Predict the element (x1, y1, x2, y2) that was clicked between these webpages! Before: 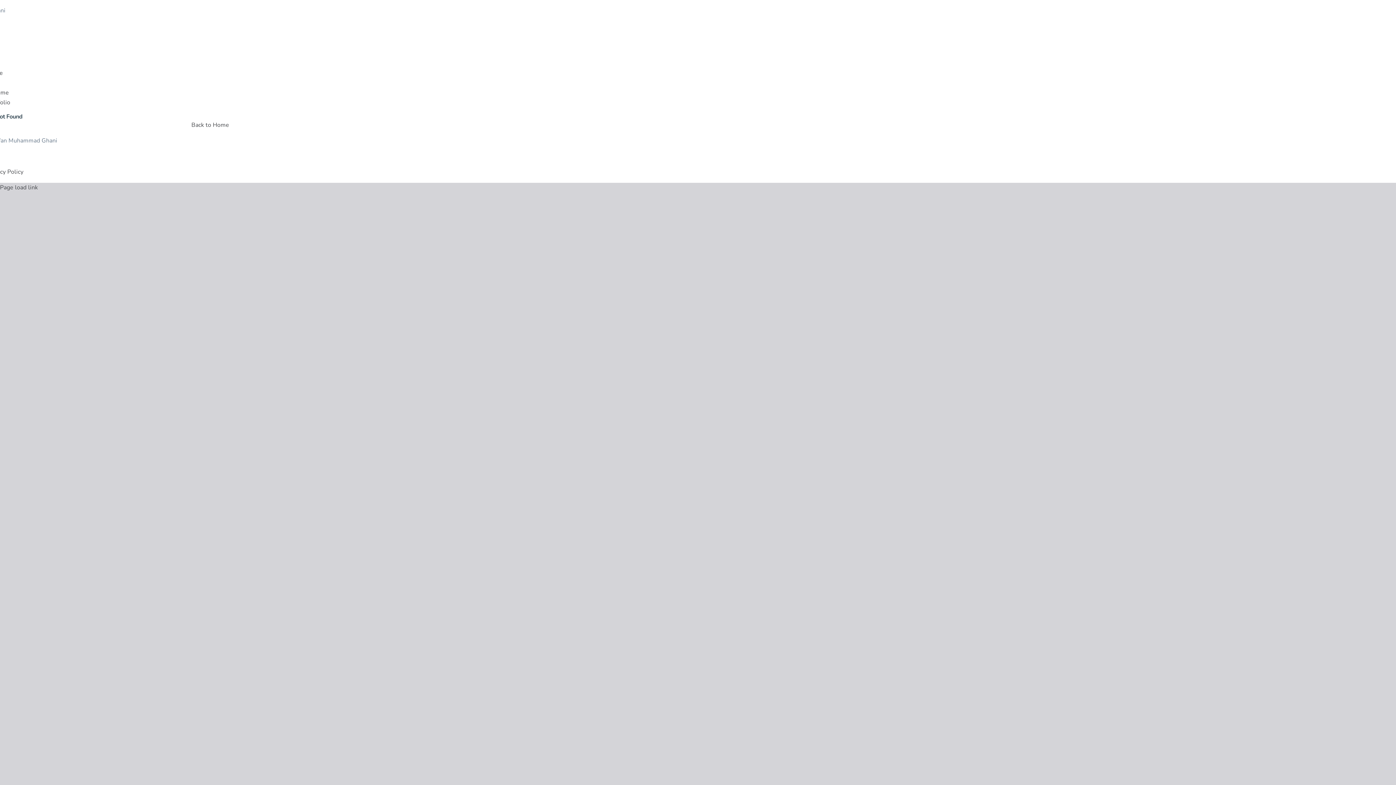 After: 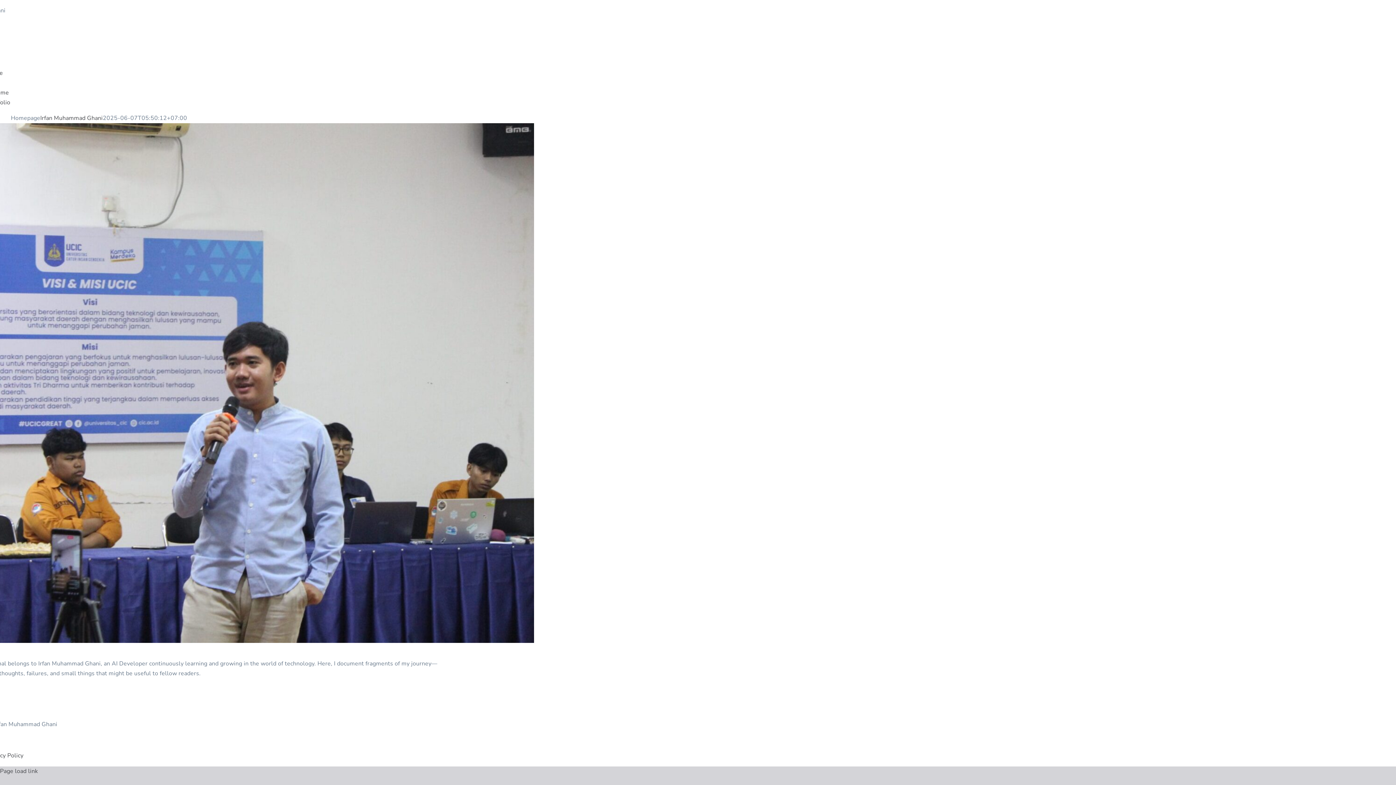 Action: label: Back to Home bbox: (191, 121, 229, 129)